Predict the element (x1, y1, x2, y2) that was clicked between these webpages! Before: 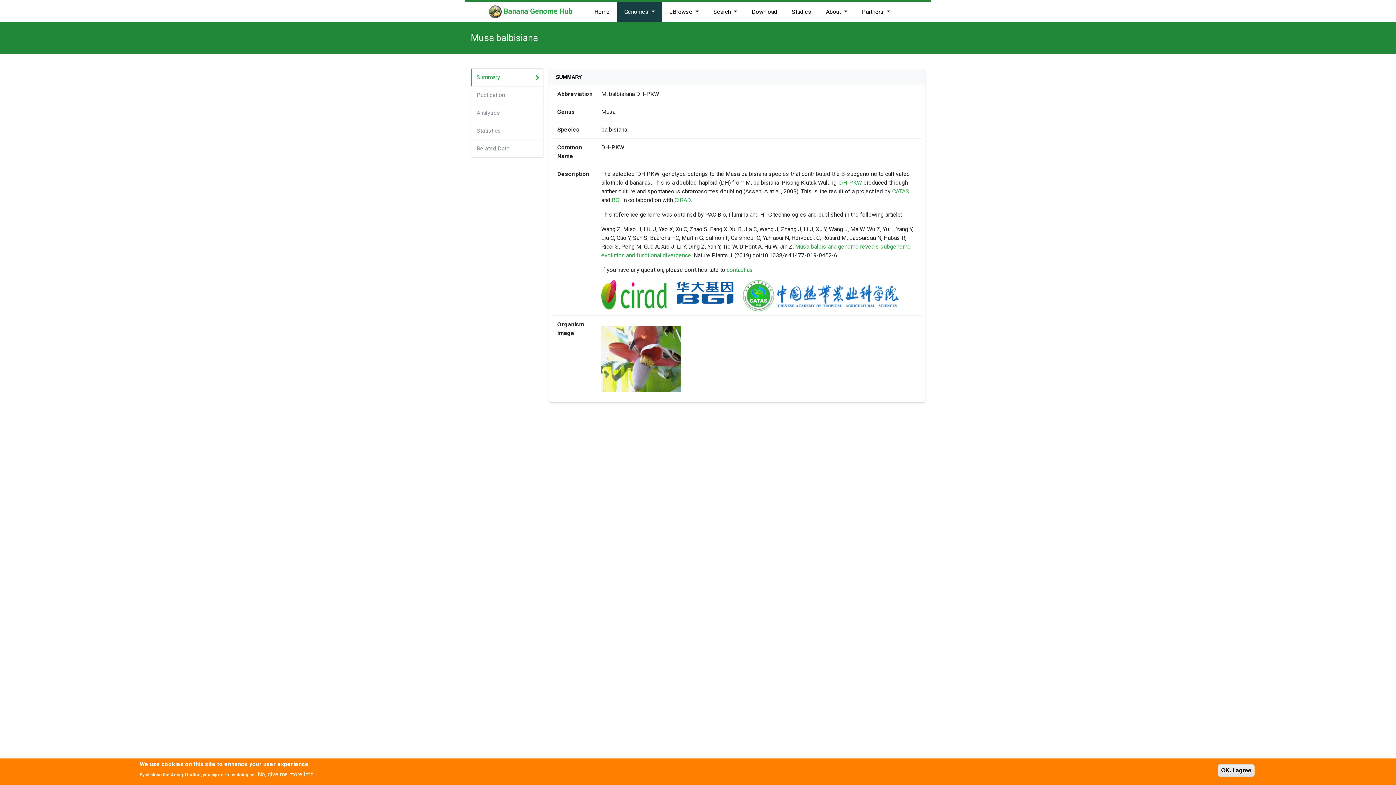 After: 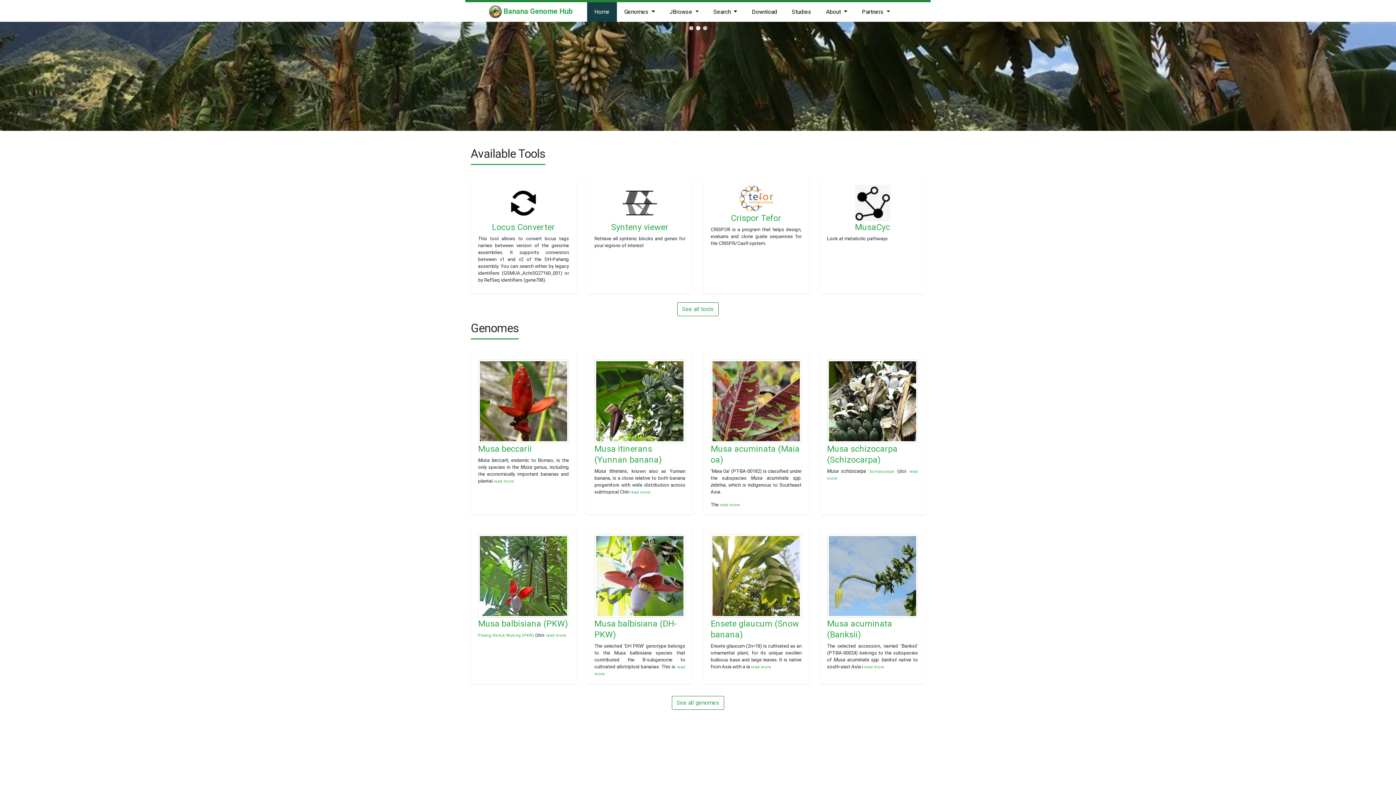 Action: label: Home bbox: (587, 2, 617, 21)